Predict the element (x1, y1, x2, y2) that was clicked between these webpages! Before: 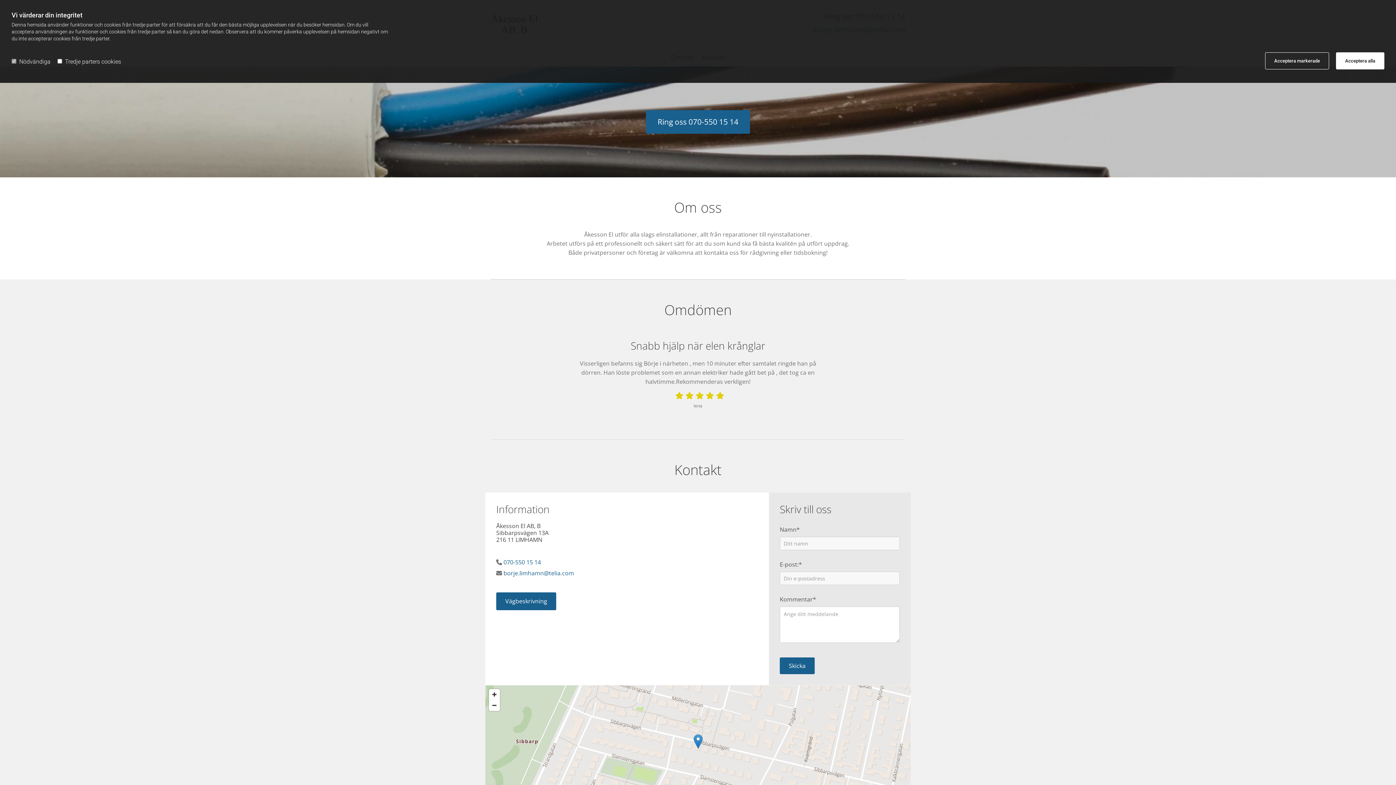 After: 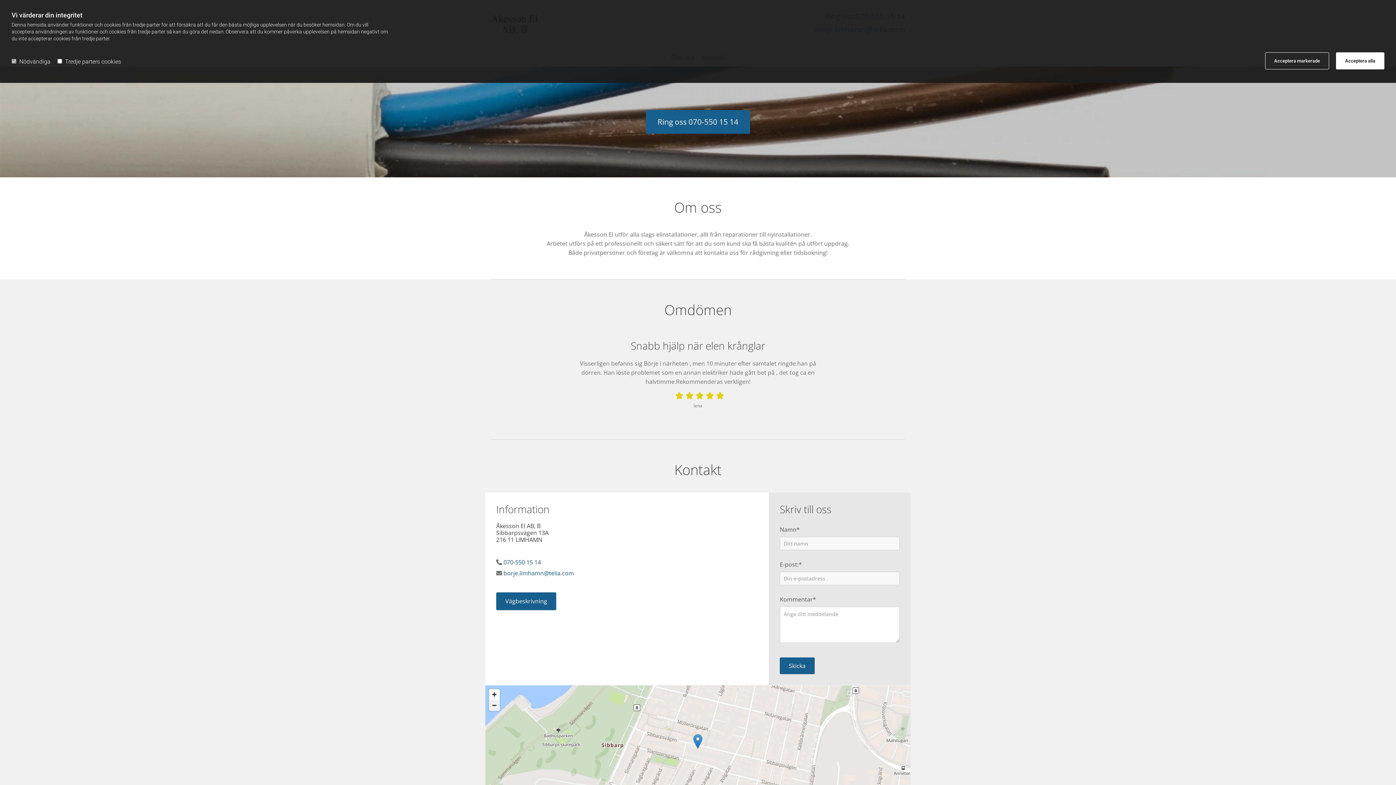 Action: bbox: (489, 700, 500, 711) label: Zoom Out